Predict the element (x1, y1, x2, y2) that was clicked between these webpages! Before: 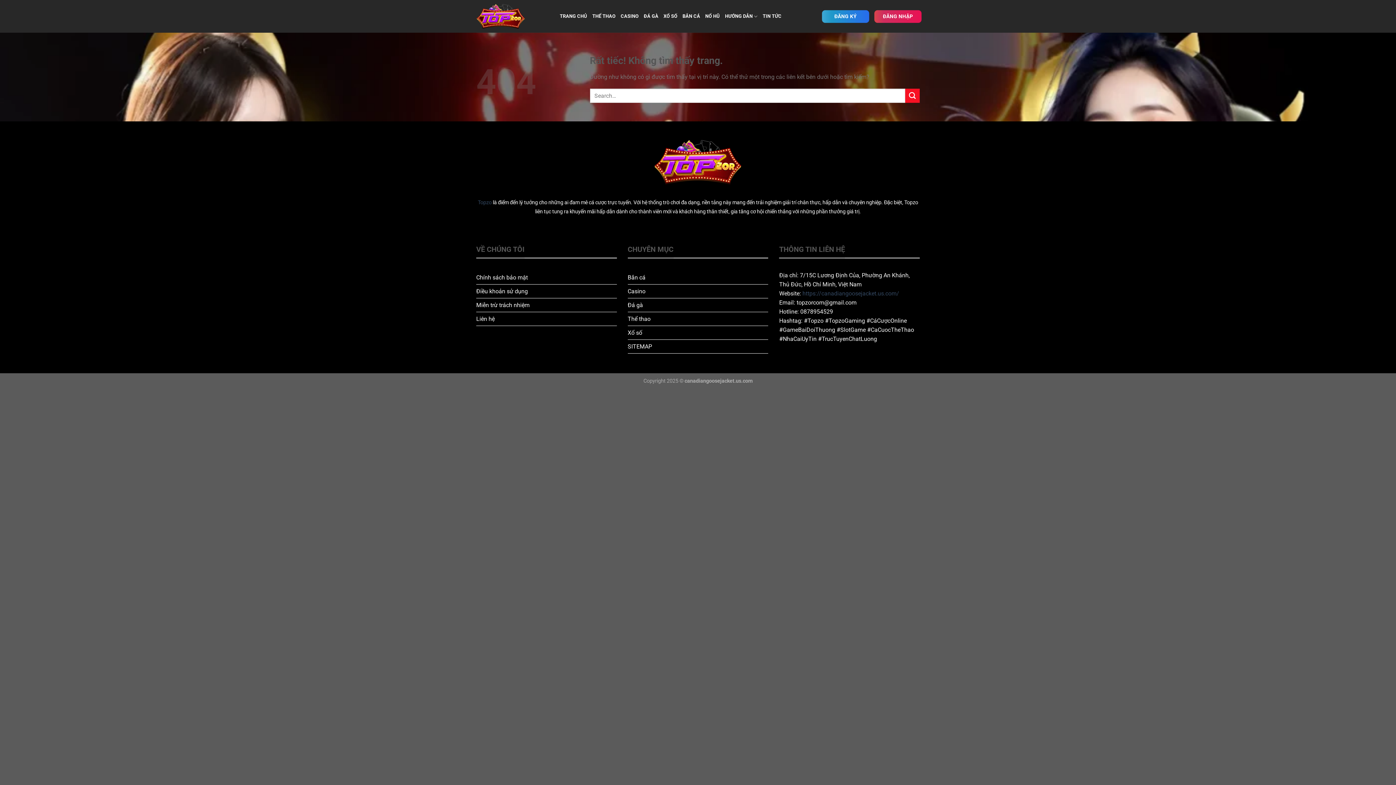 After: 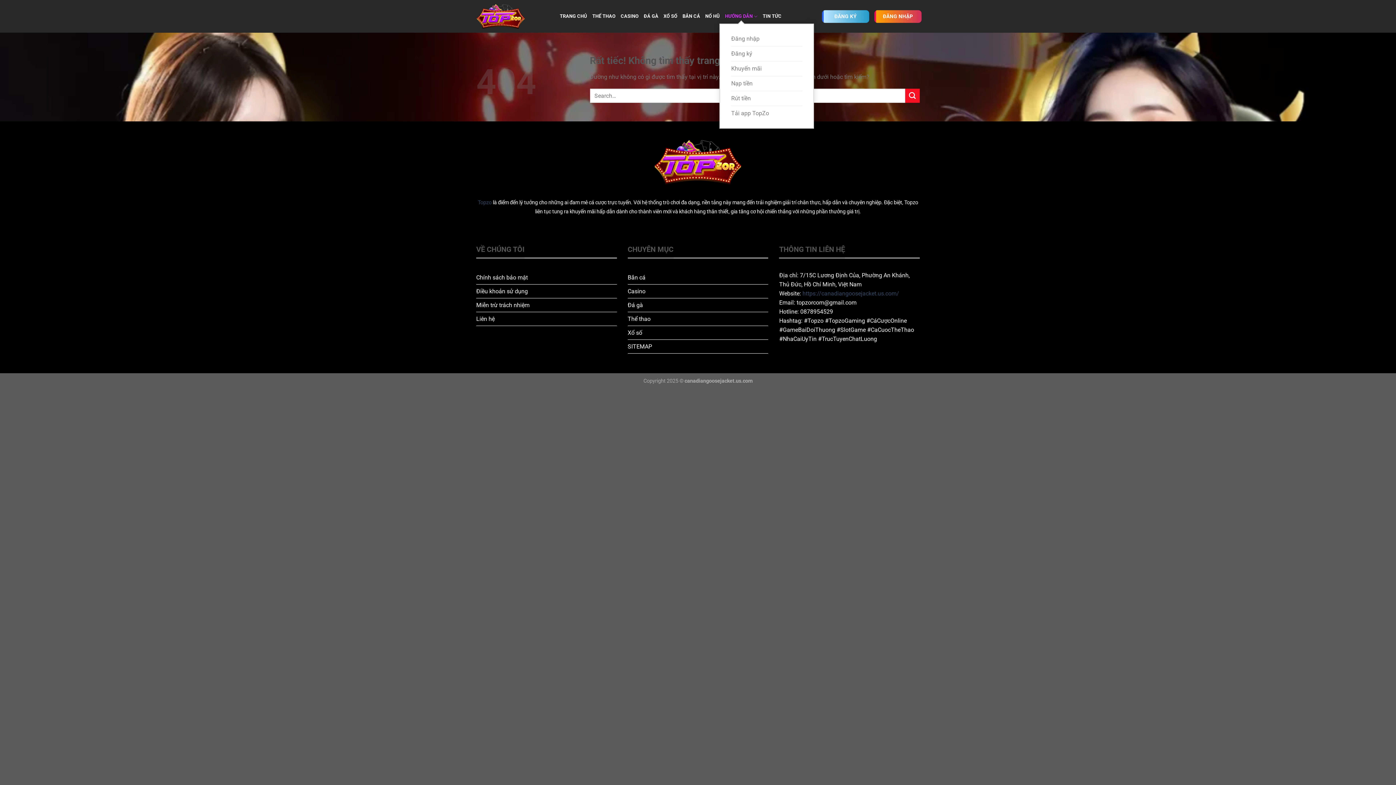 Action: bbox: (725, 9, 757, 23) label: HƯỚNG DẪN